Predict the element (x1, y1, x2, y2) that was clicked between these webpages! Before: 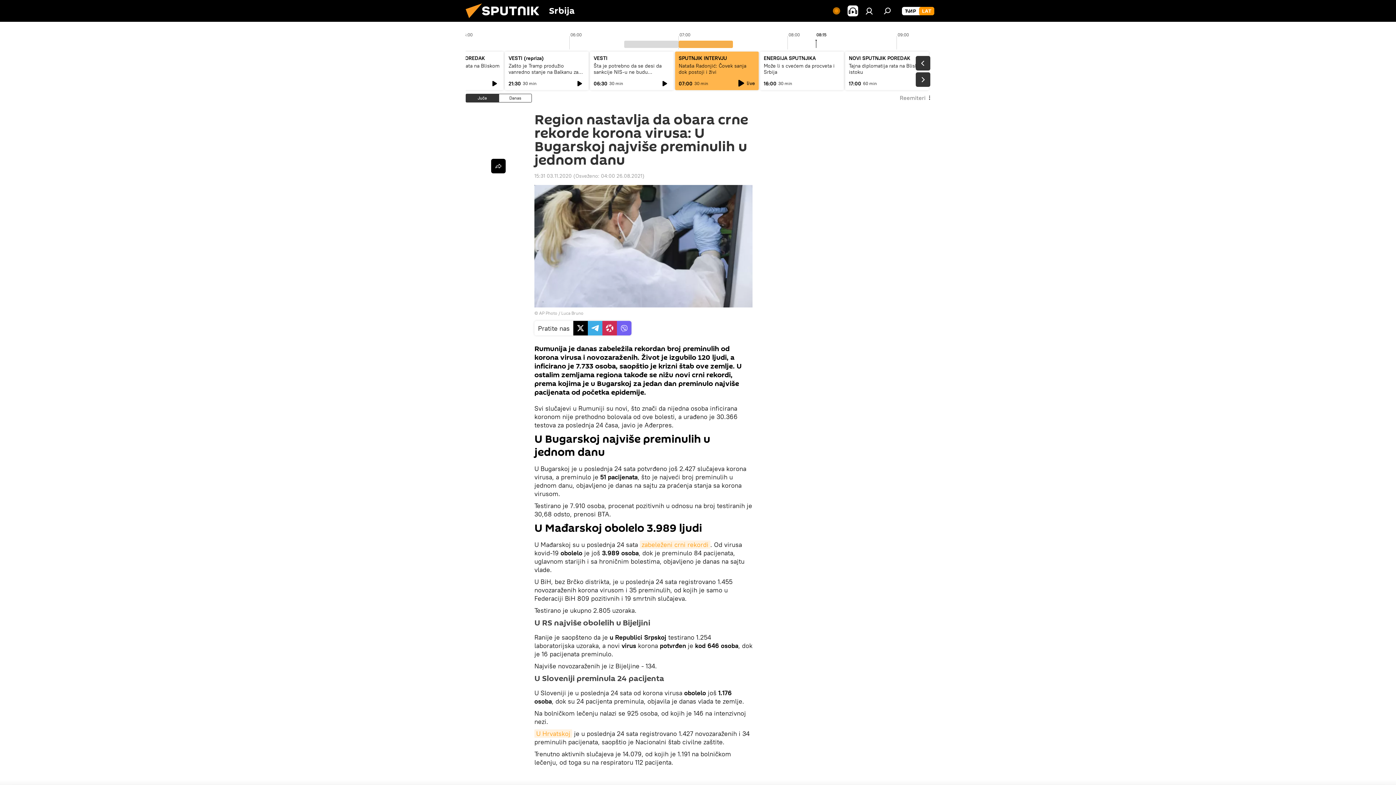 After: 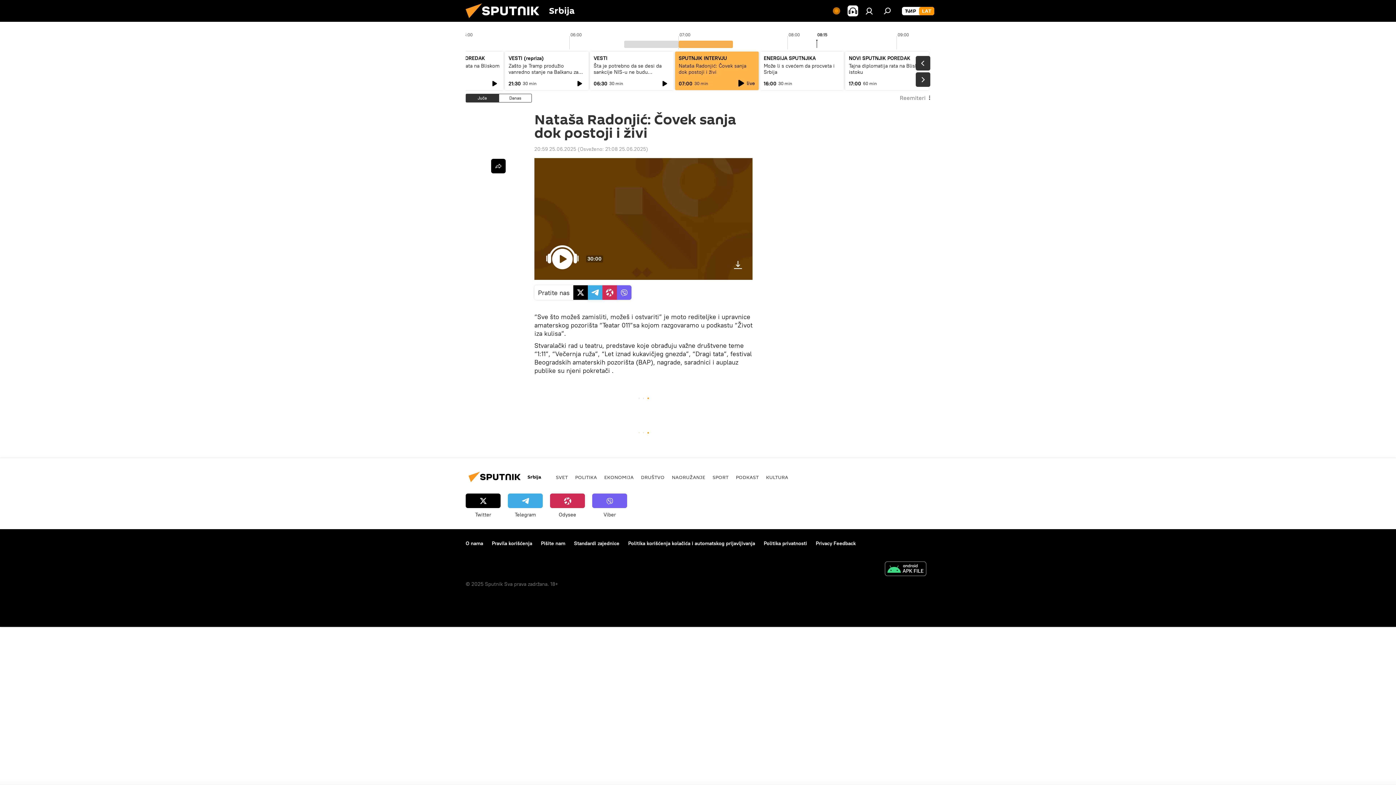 Action: label: Nataša Radonjić: Čovek sanja dok postoji i živi bbox: (678, 62, 746, 75)